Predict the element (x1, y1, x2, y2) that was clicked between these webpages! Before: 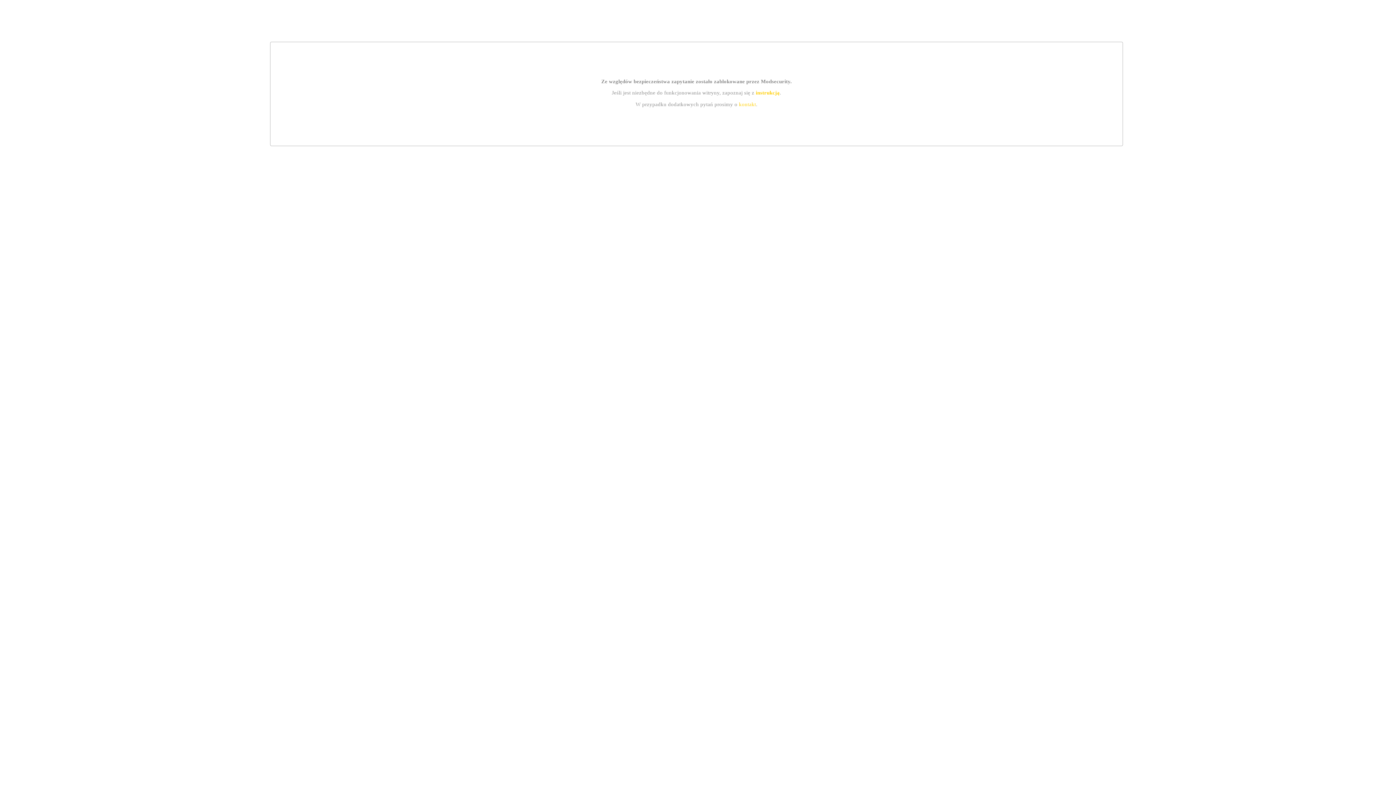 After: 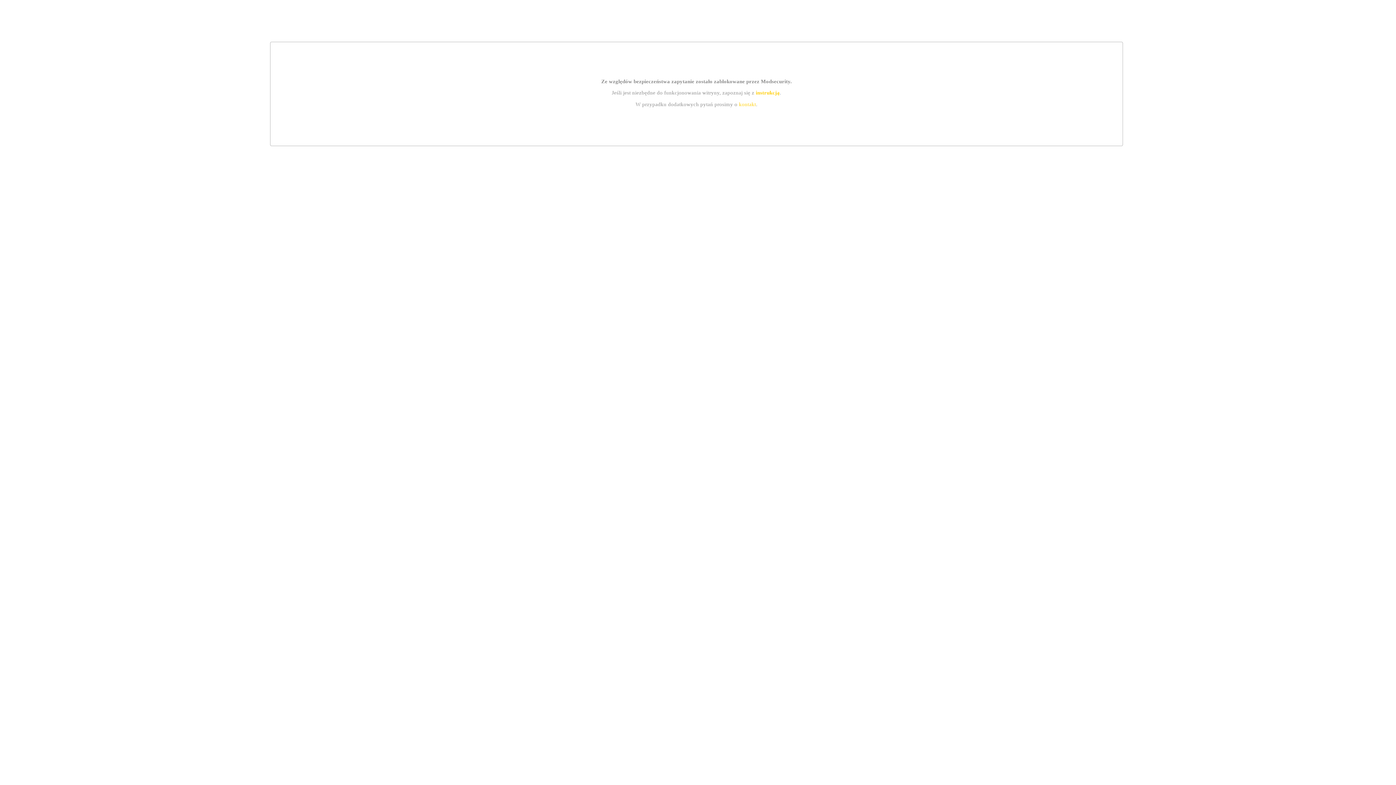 Action: label: kontakt bbox: (739, 101, 756, 107)